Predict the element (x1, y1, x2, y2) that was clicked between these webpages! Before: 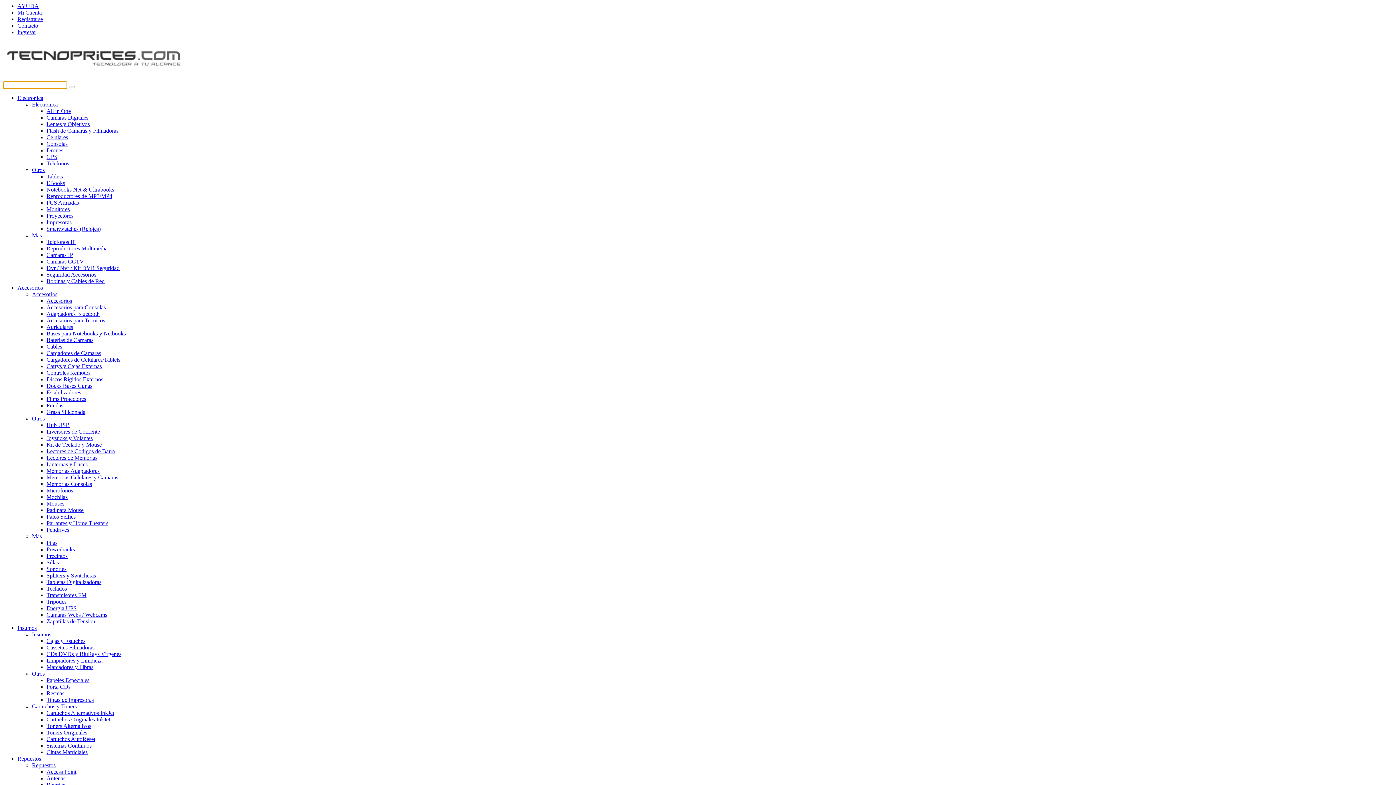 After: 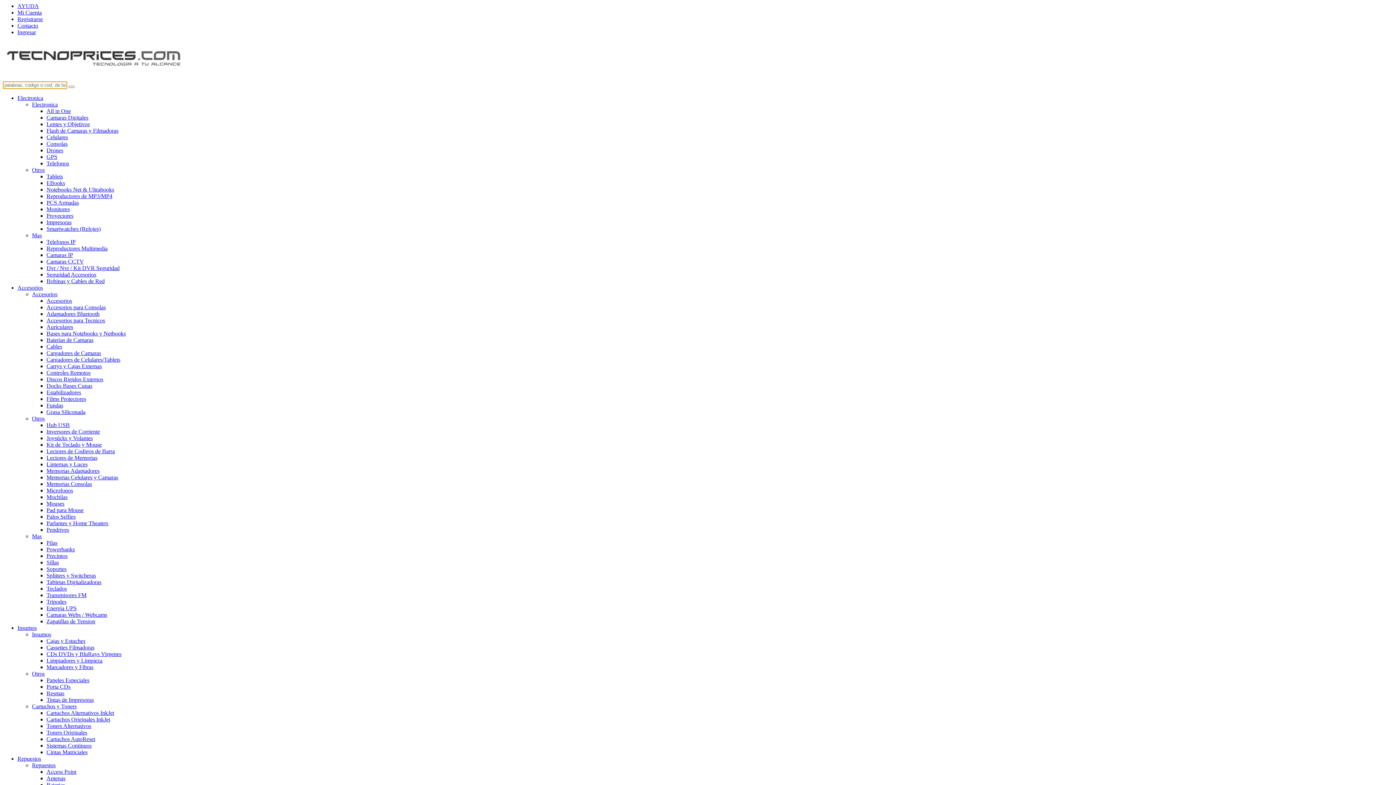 Action: bbox: (46, 376, 103, 382) label: Discos Rigidos Externos